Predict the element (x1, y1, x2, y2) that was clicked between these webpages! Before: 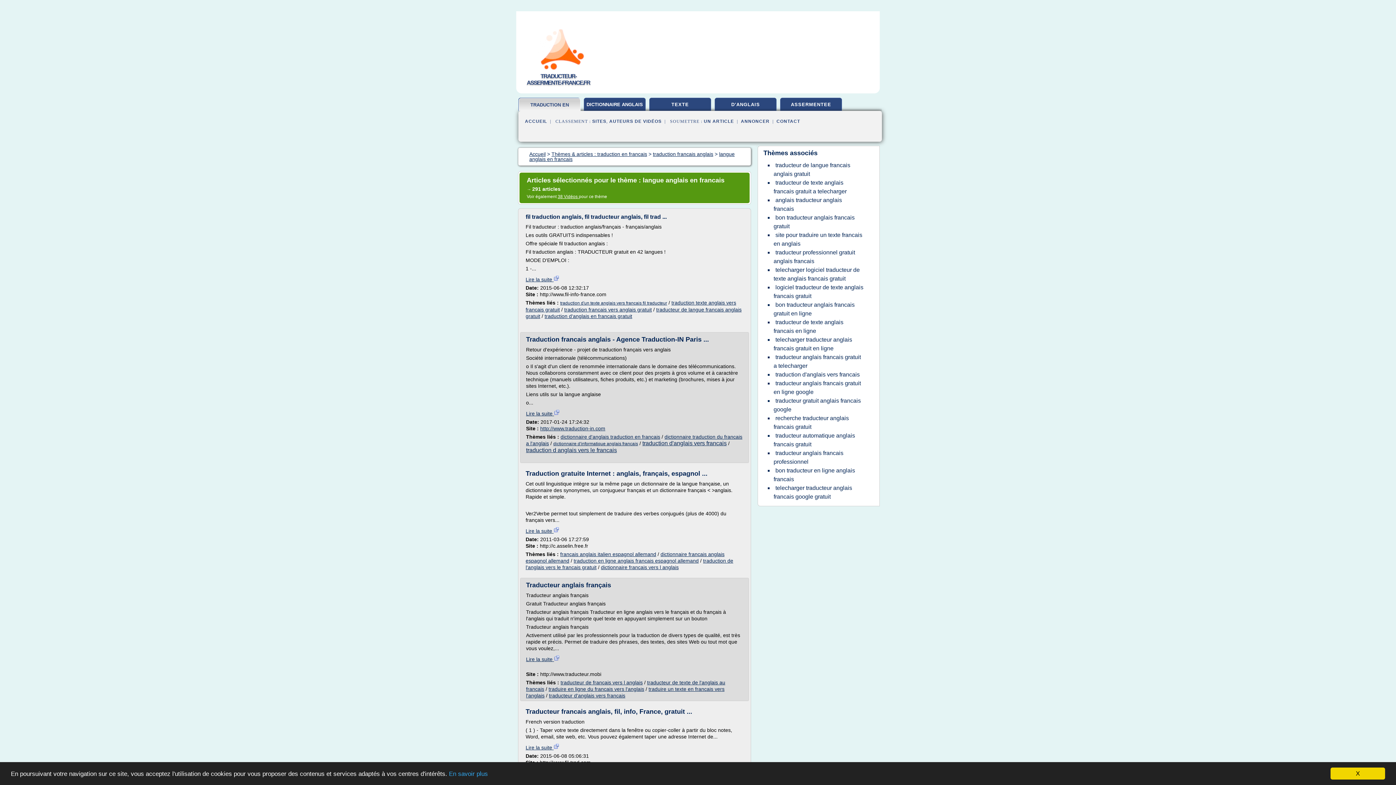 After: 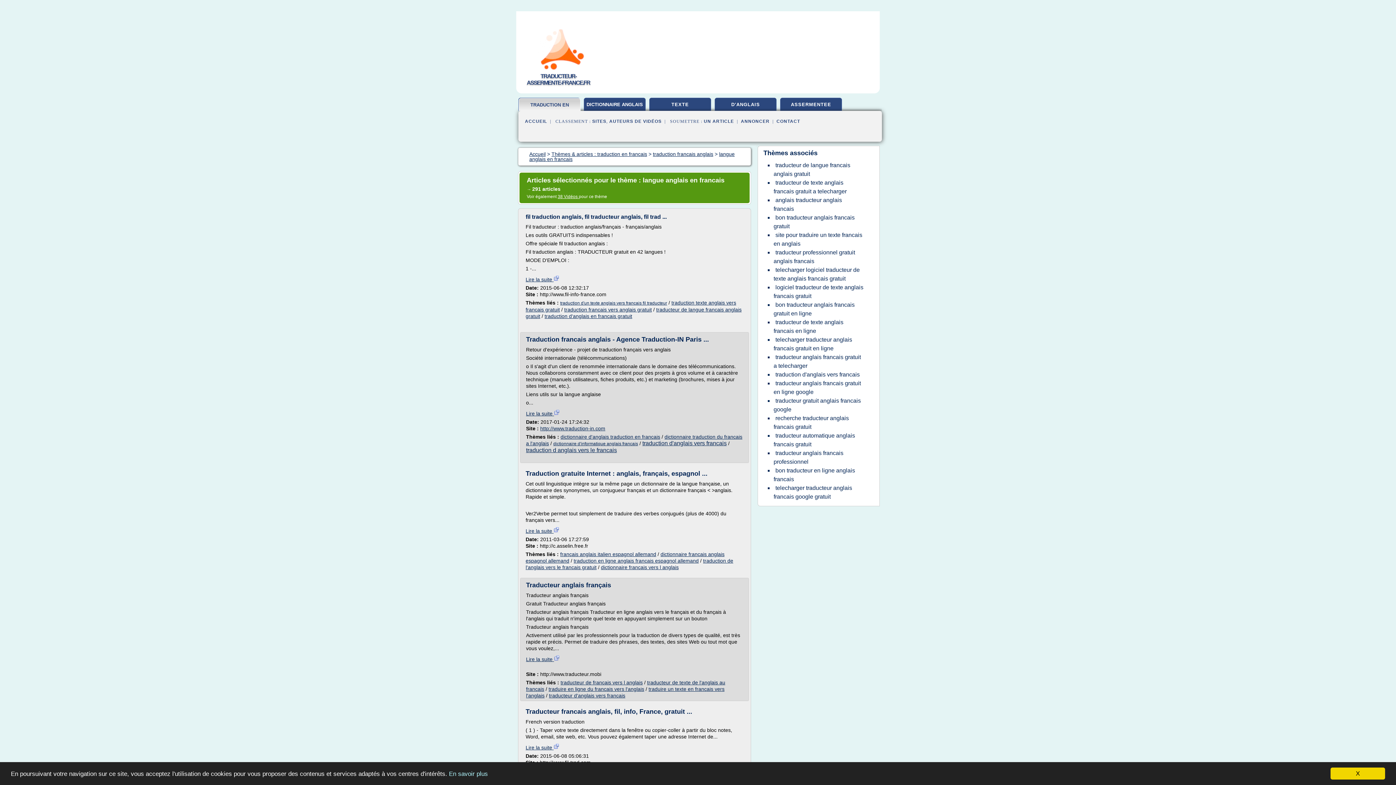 Action: bbox: (449, 770, 488, 777) label: En savoir plus